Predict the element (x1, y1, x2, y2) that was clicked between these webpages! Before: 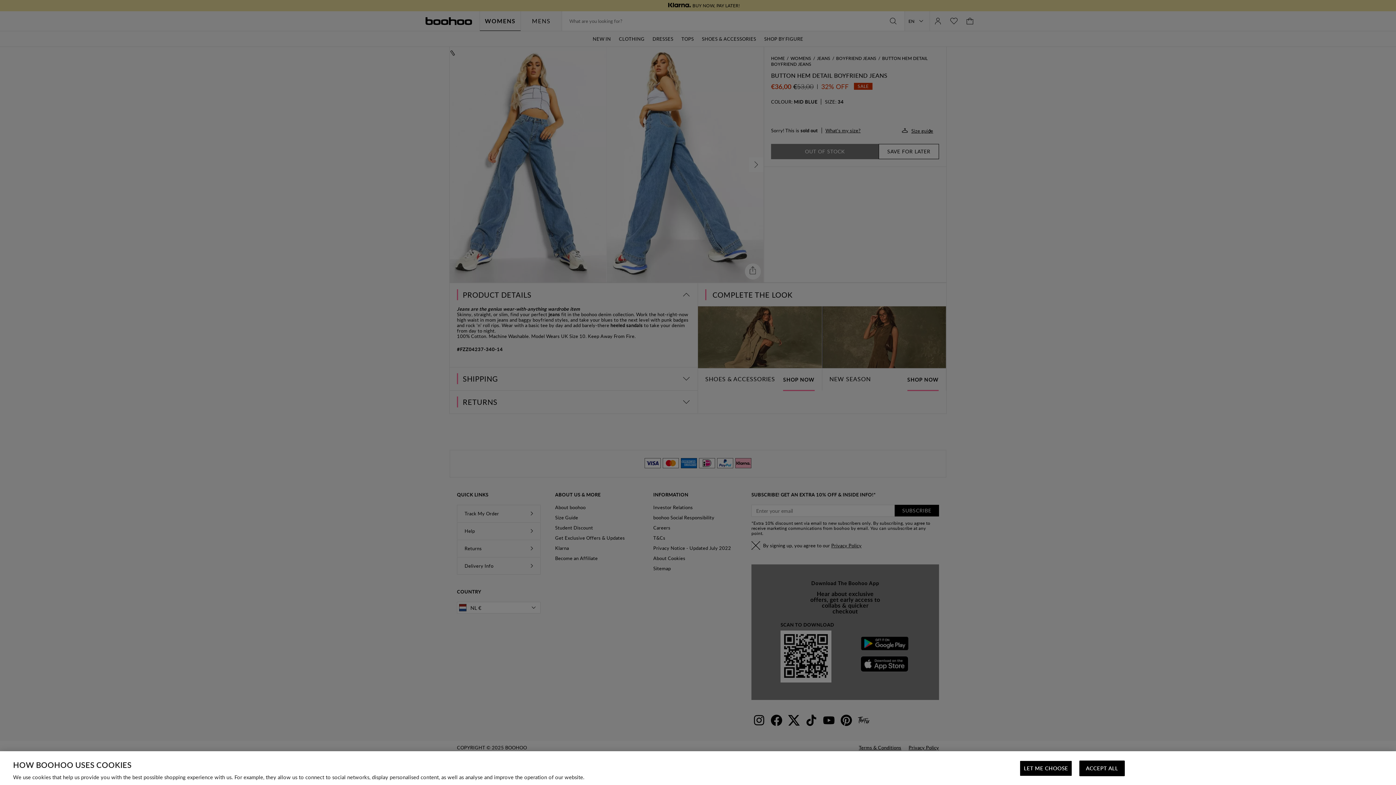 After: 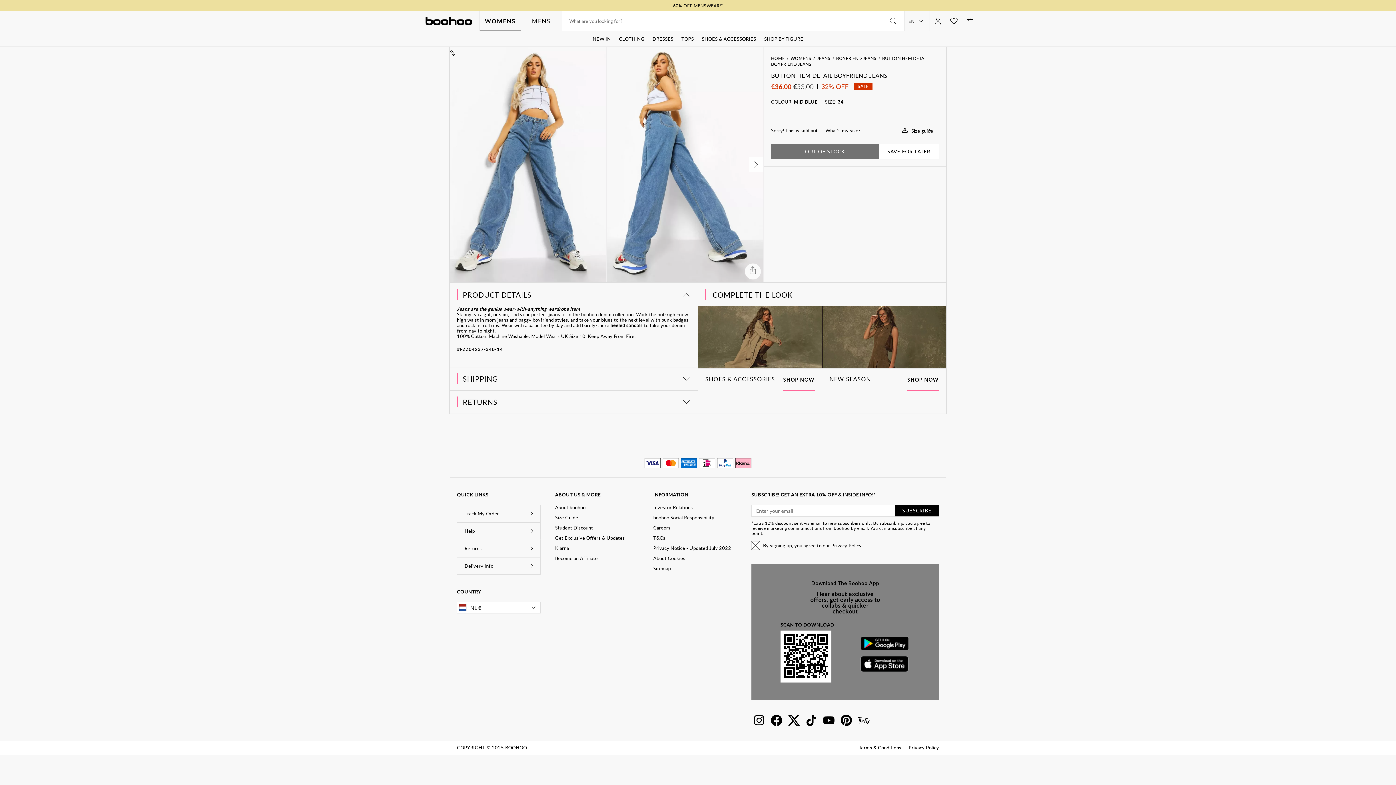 Action: bbox: (1079, 761, 1125, 776) label: ACCEPT ALL